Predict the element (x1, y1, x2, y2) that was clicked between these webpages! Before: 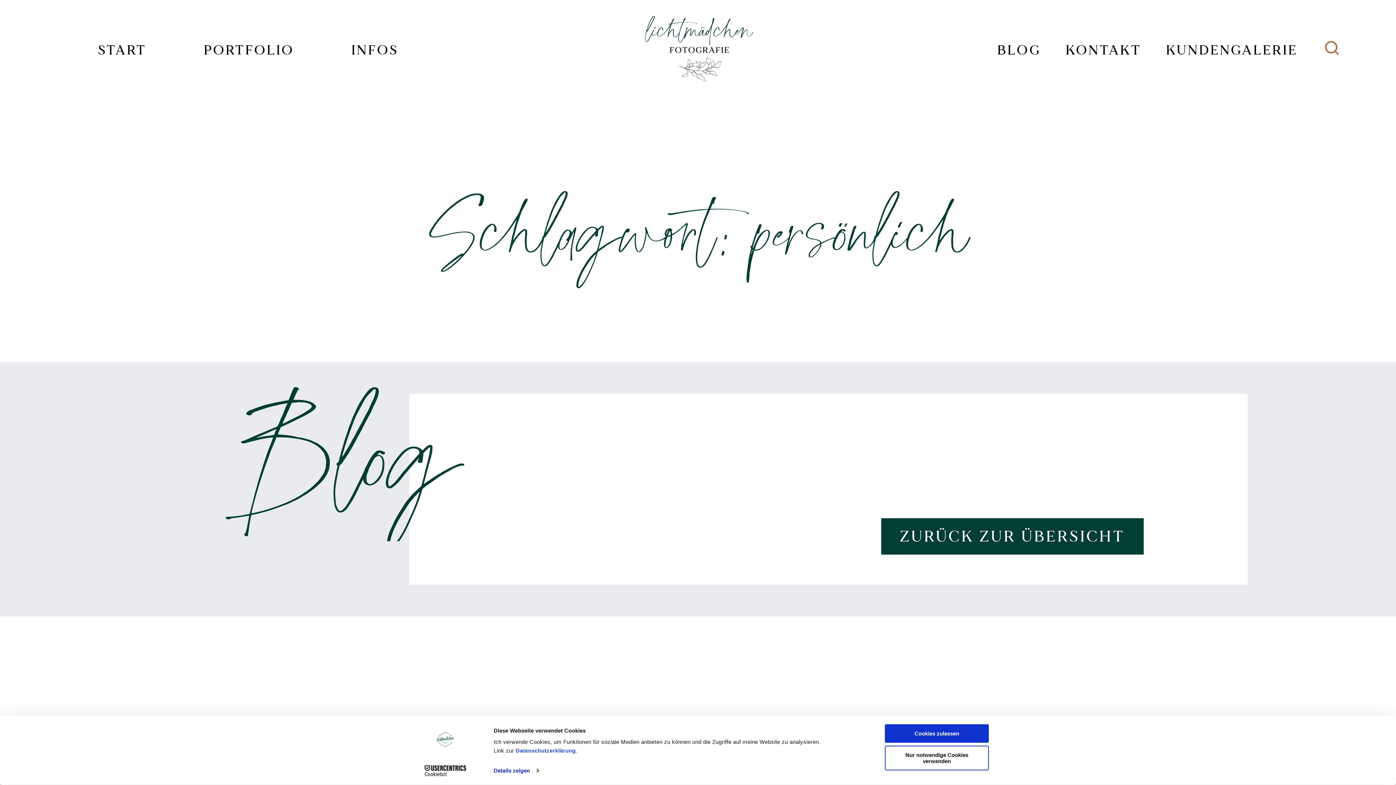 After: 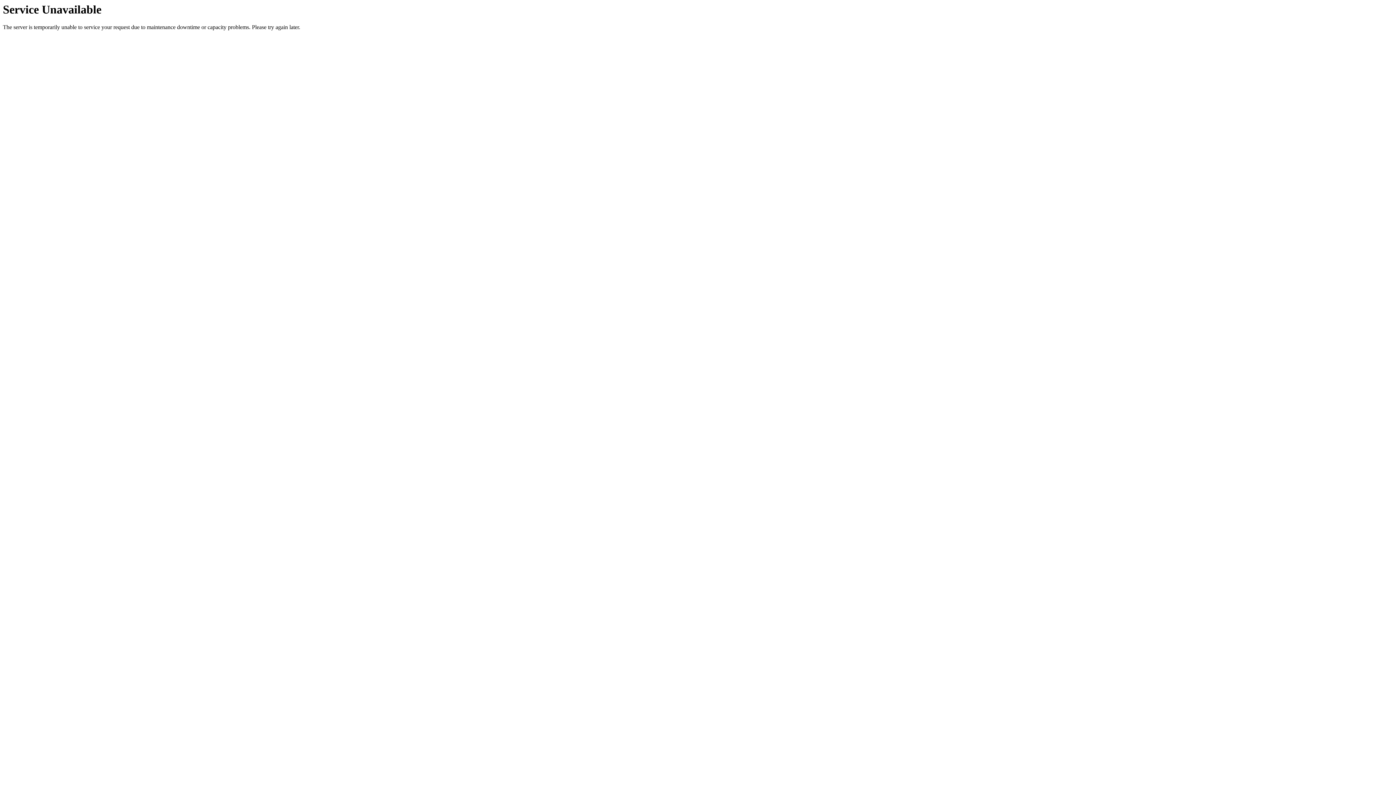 Action: bbox: (98, 673, 469, 695)